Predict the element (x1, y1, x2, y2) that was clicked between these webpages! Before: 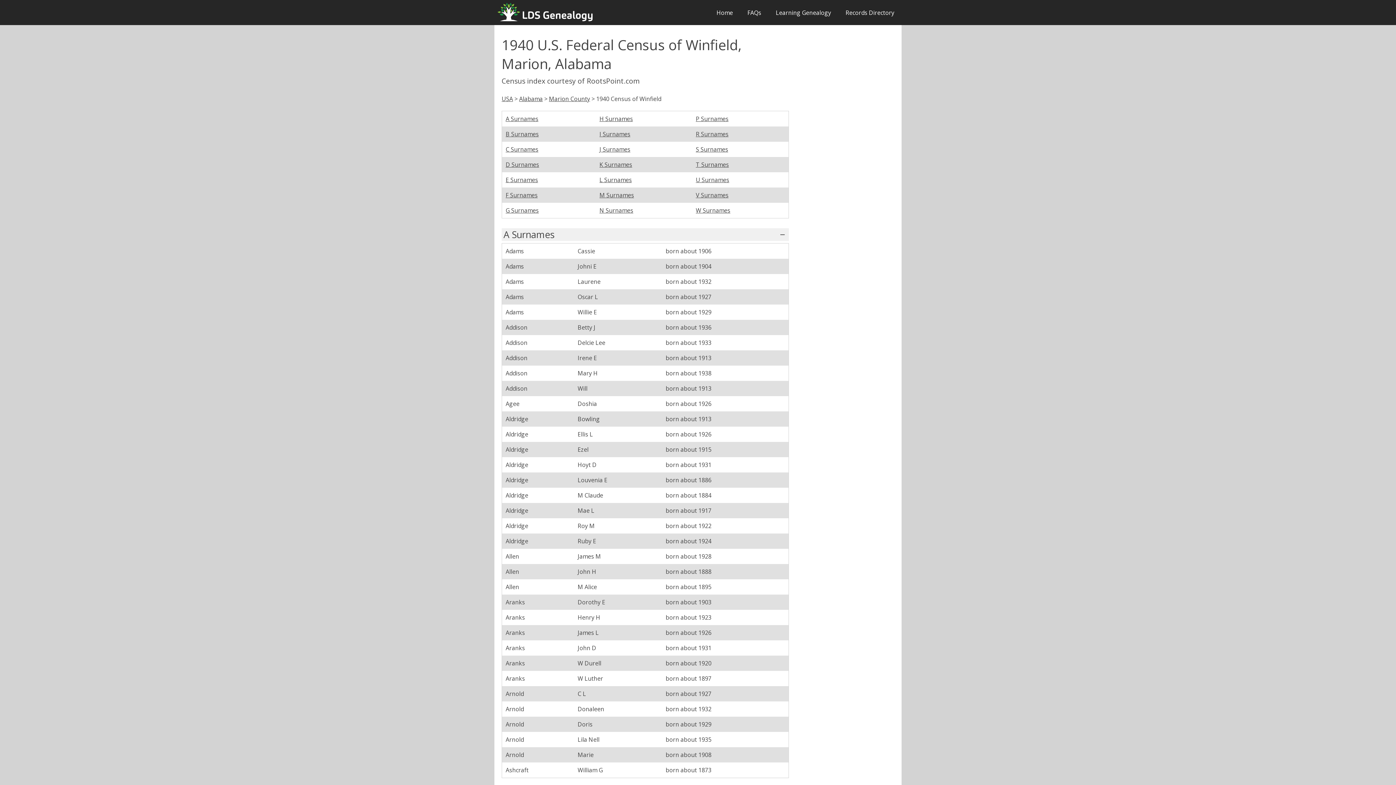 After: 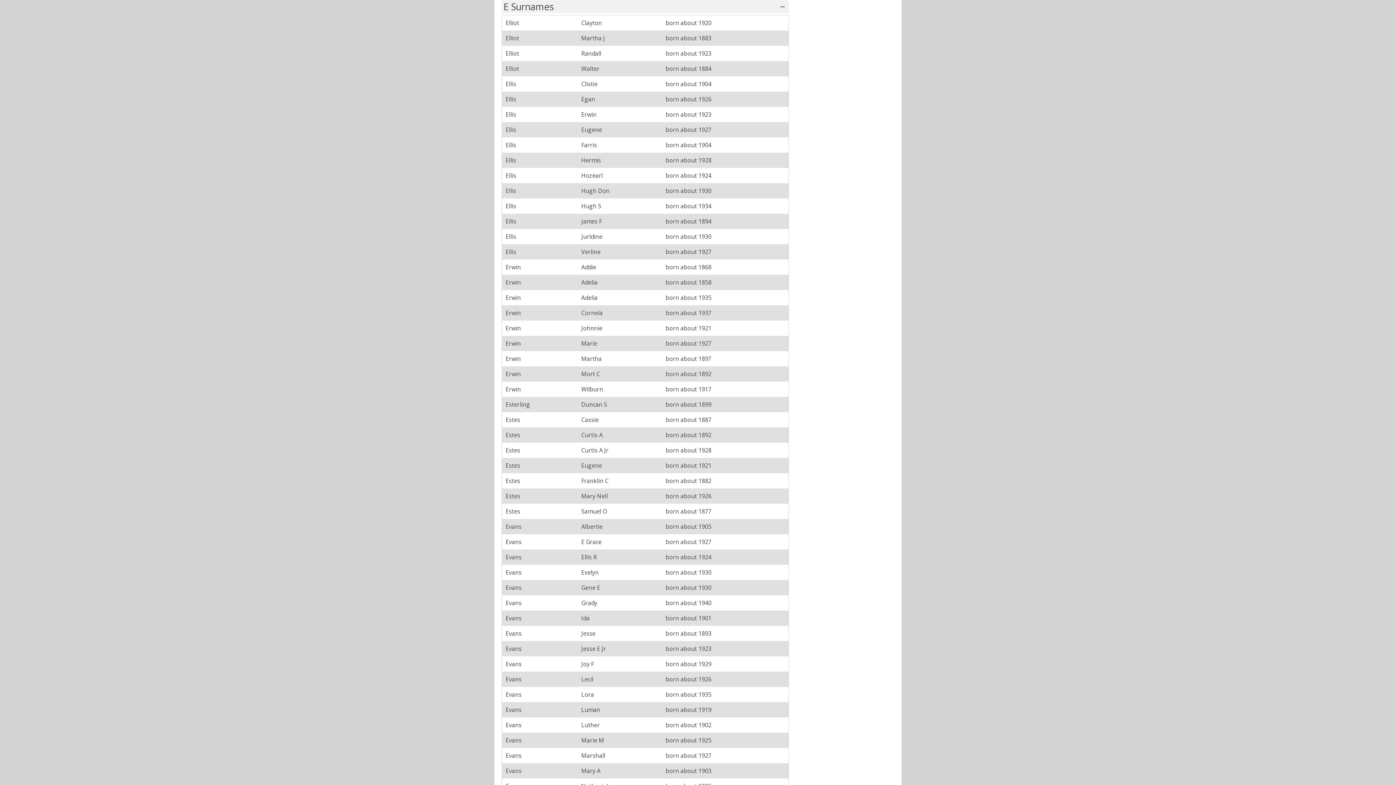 Action: label: E Surnames bbox: (505, 176, 538, 184)